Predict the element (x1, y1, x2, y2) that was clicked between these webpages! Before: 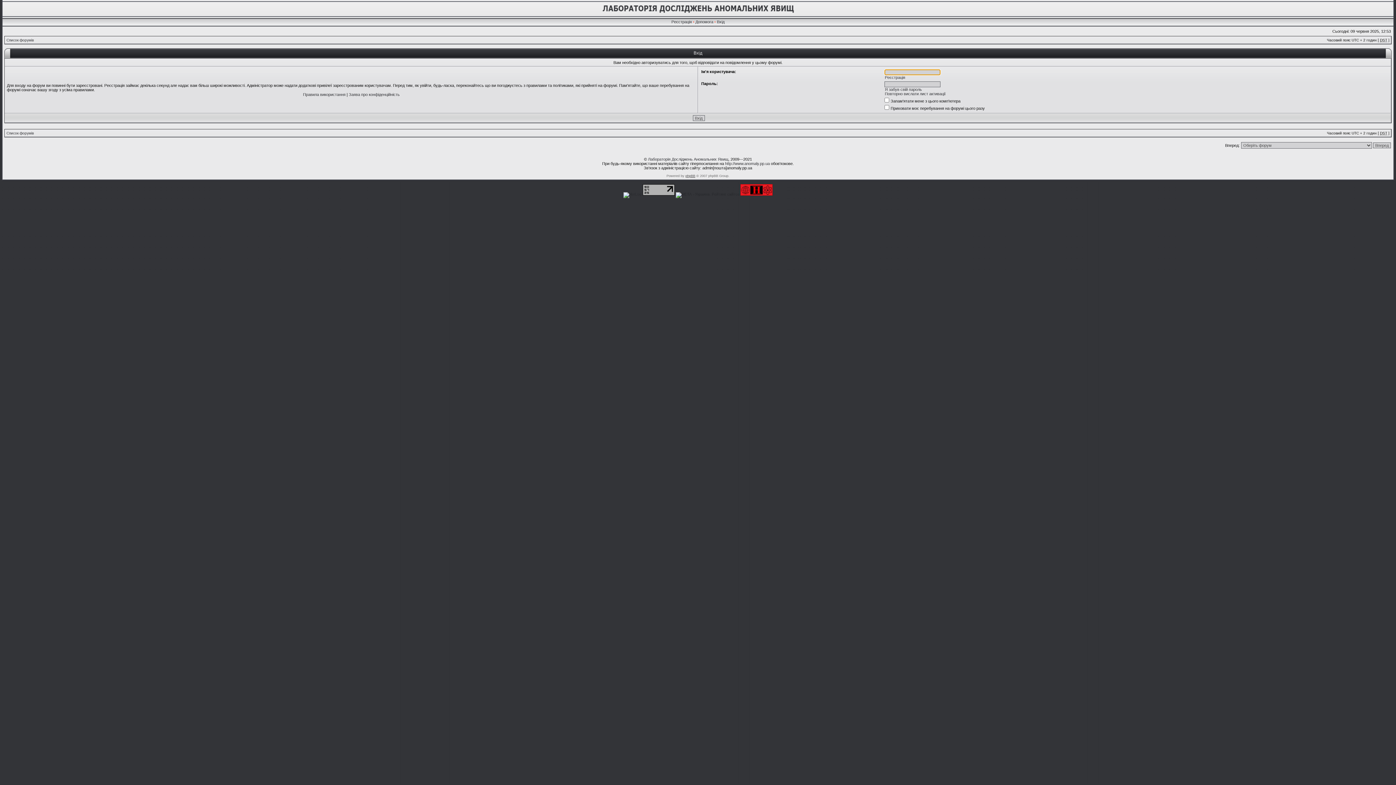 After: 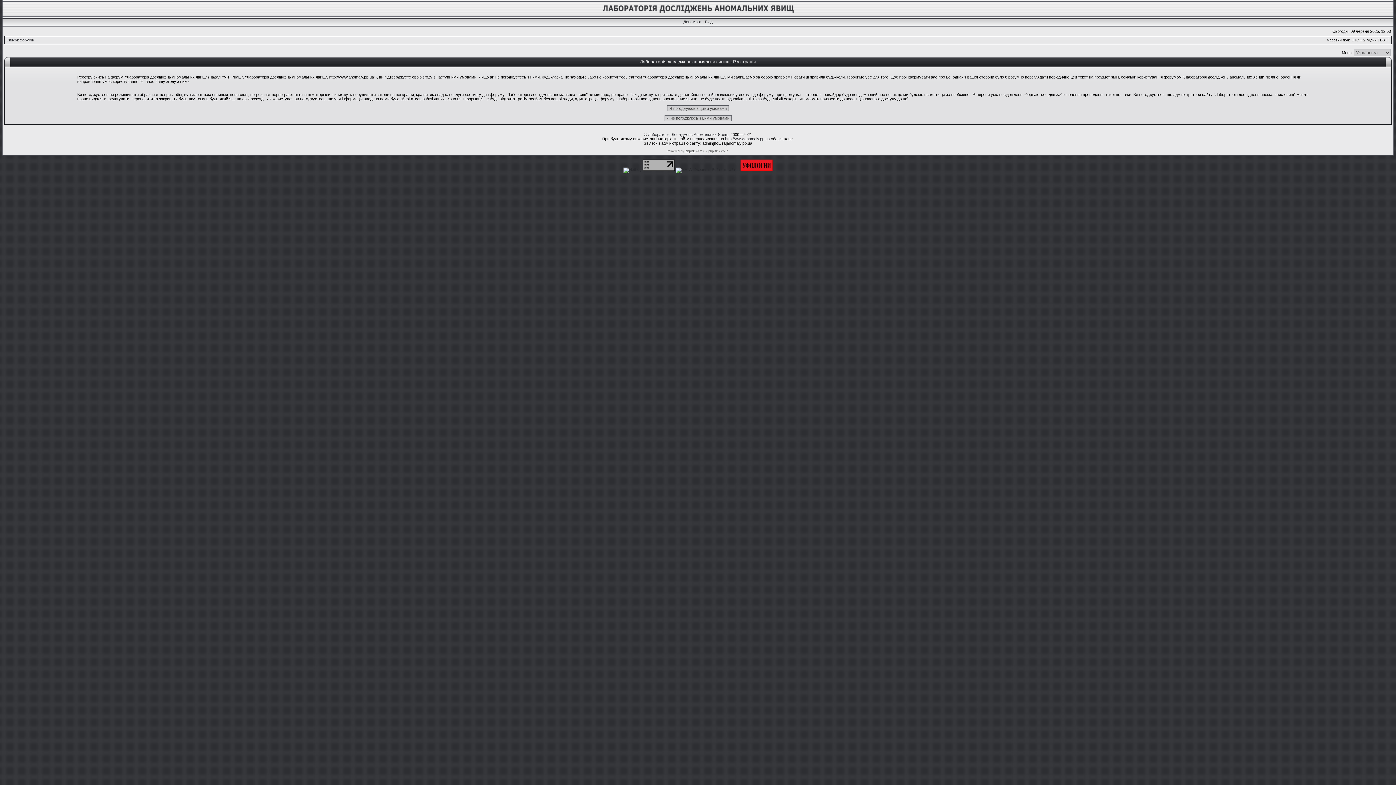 Action: bbox: (671, 19, 692, 24) label: Реєстрація